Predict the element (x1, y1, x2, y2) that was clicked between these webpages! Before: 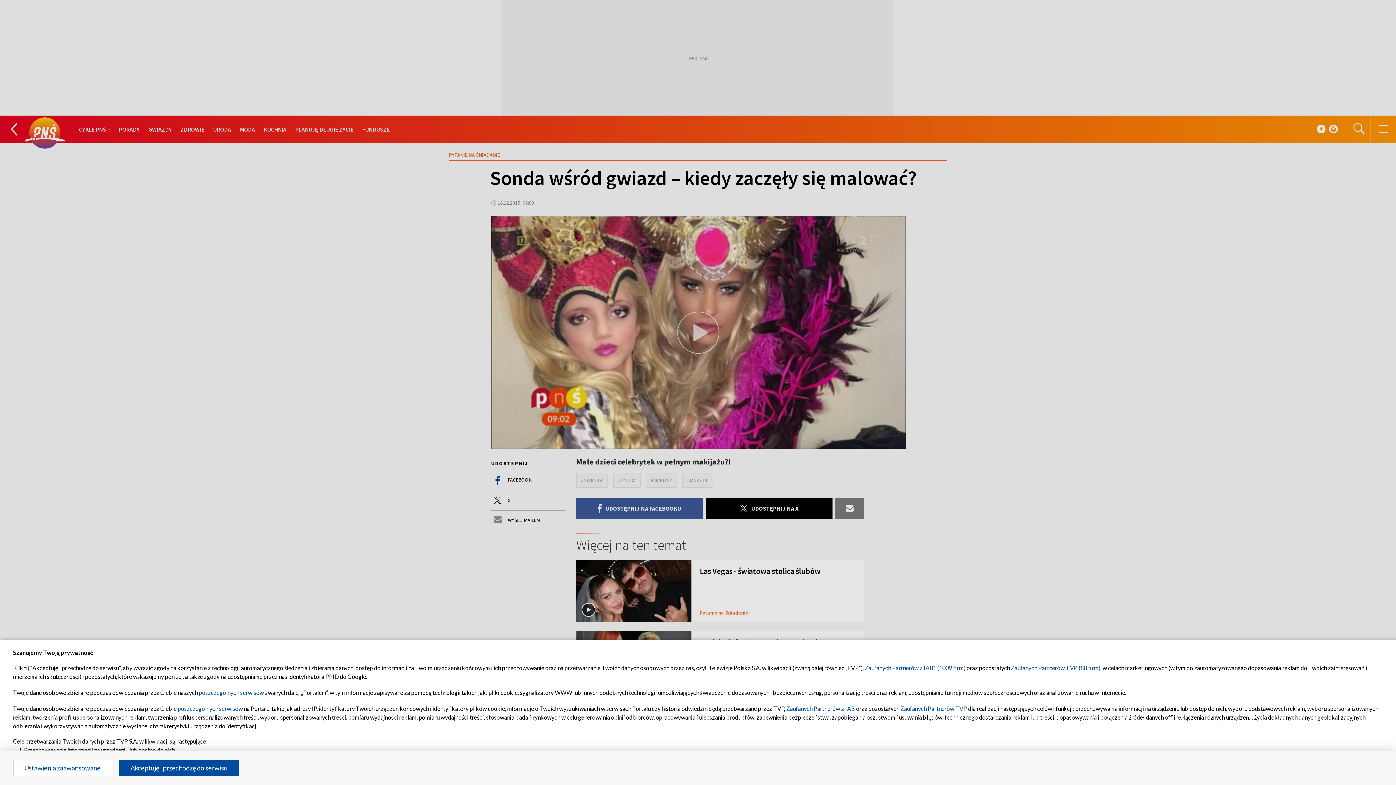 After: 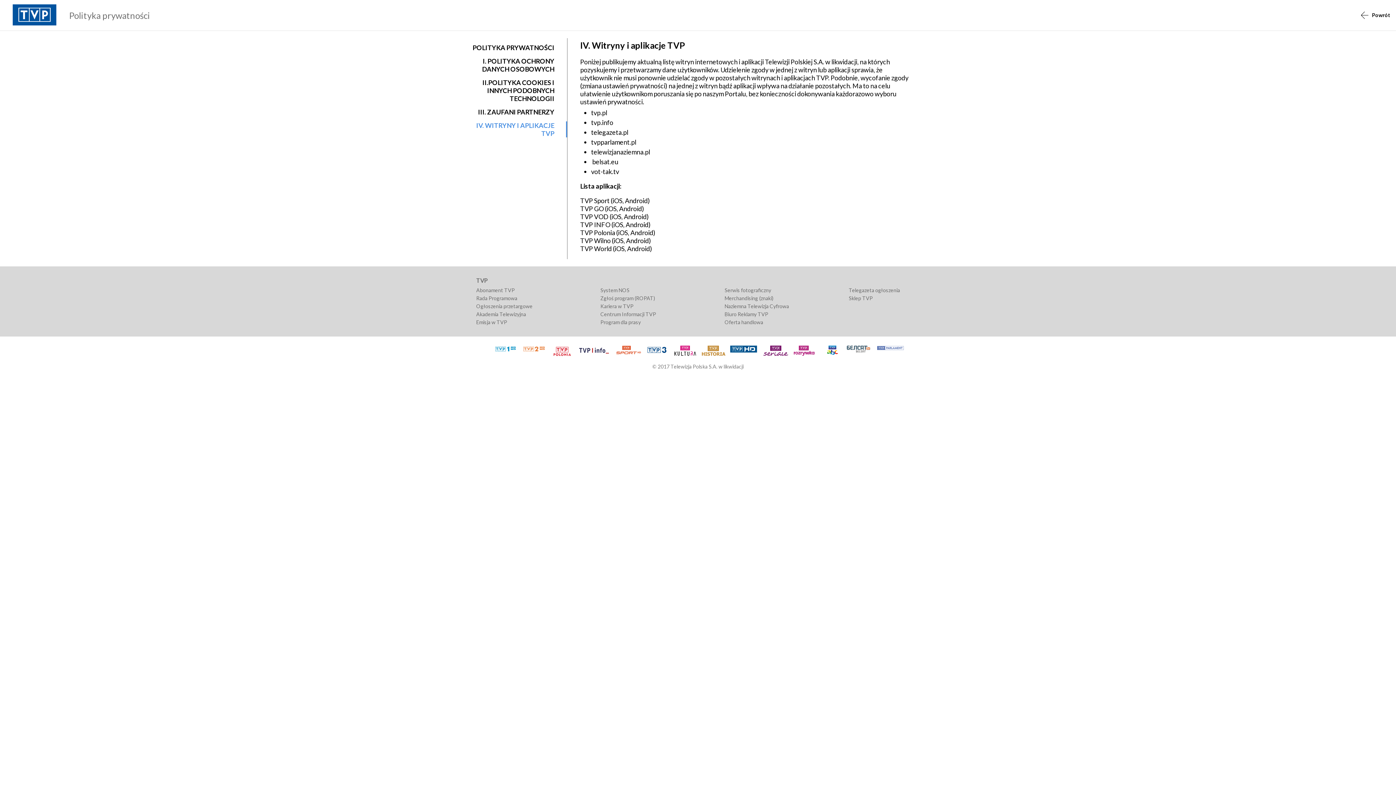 Action: label: poszczególnych serwisów bbox: (177, 705, 242, 712)